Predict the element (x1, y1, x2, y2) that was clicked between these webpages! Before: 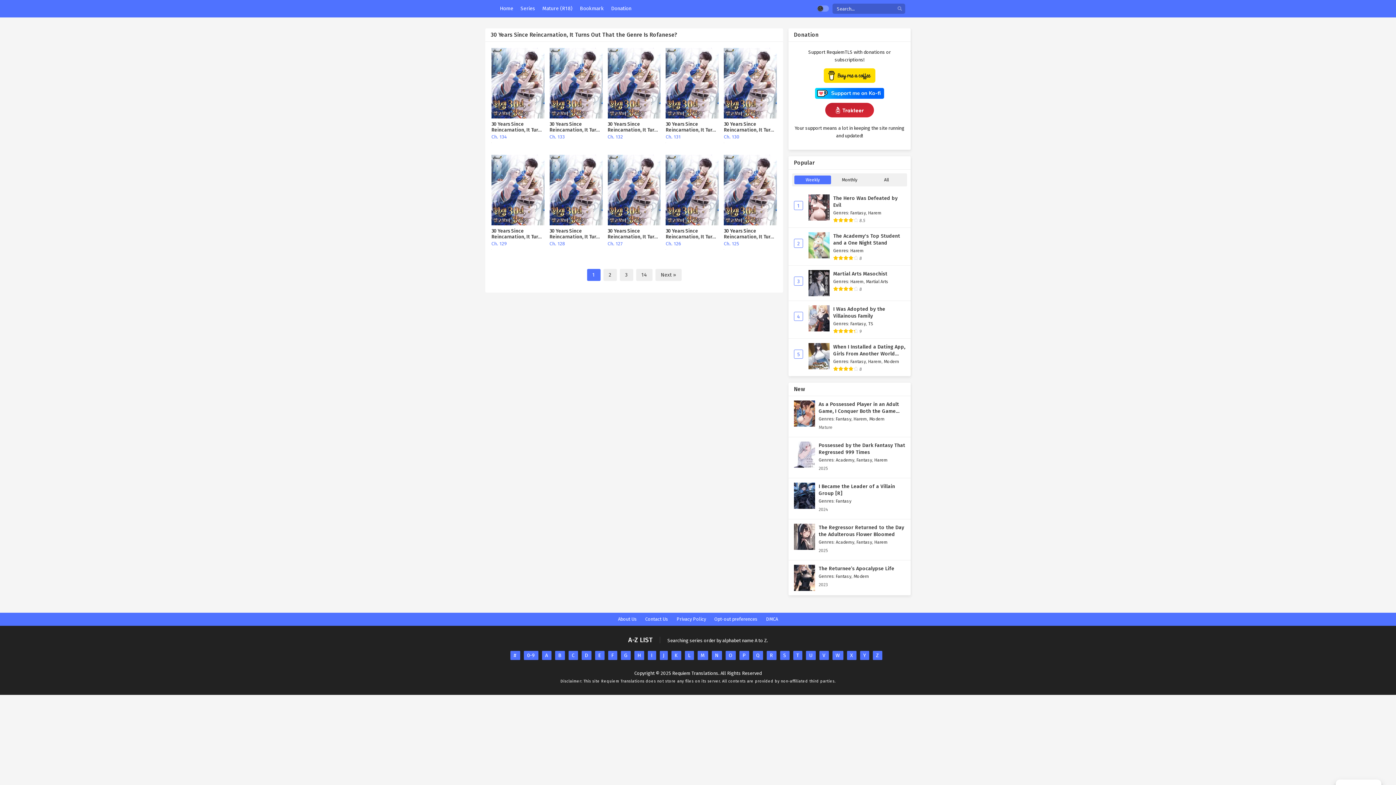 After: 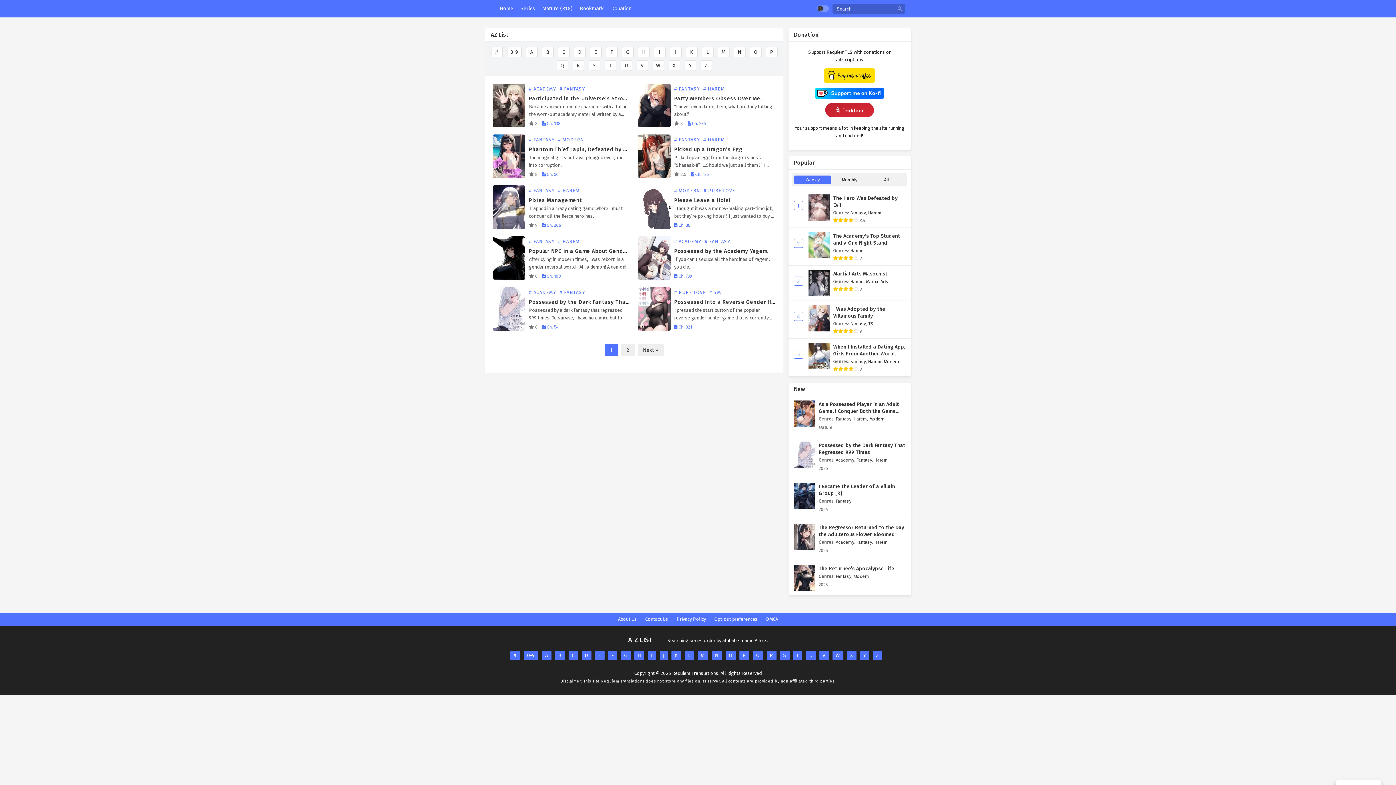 Action: bbox: (739, 651, 749, 660) label: P